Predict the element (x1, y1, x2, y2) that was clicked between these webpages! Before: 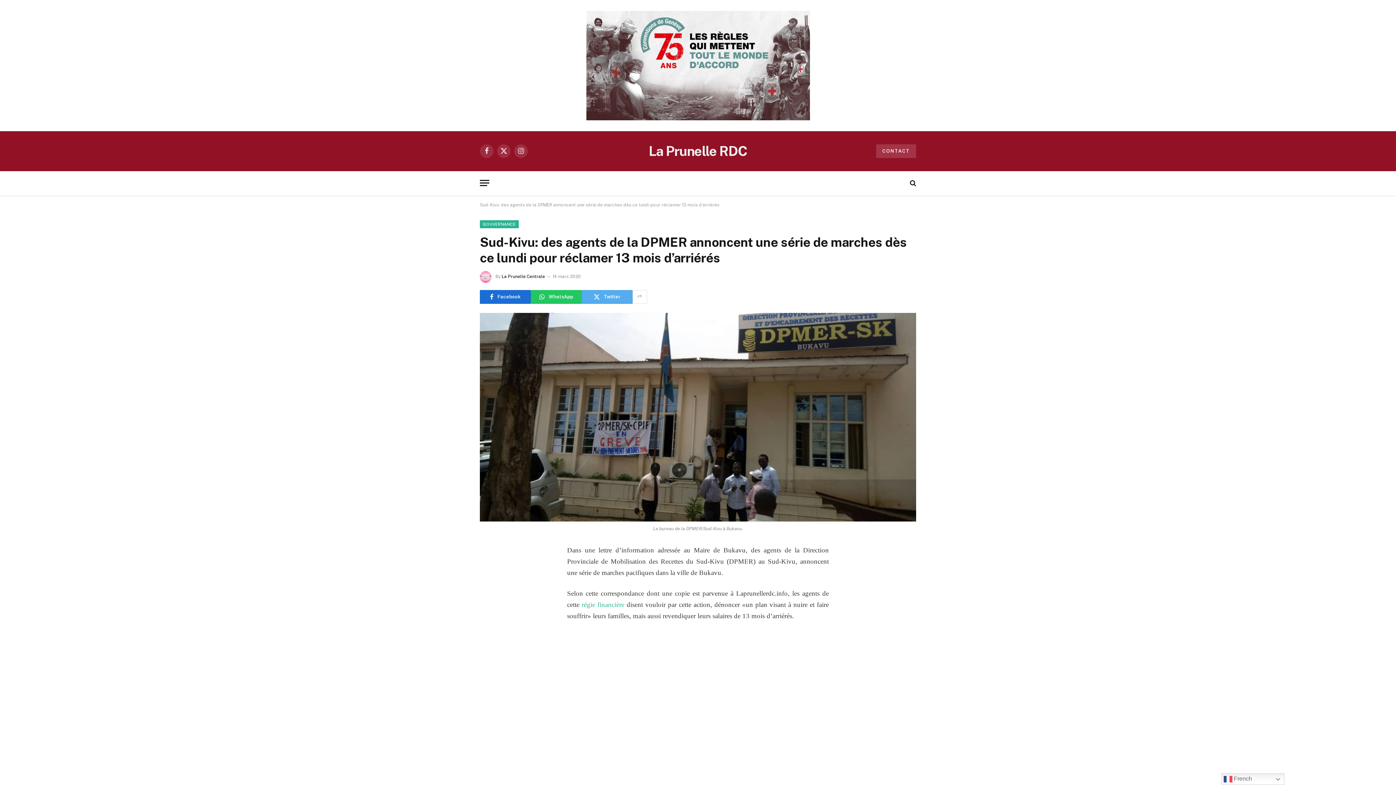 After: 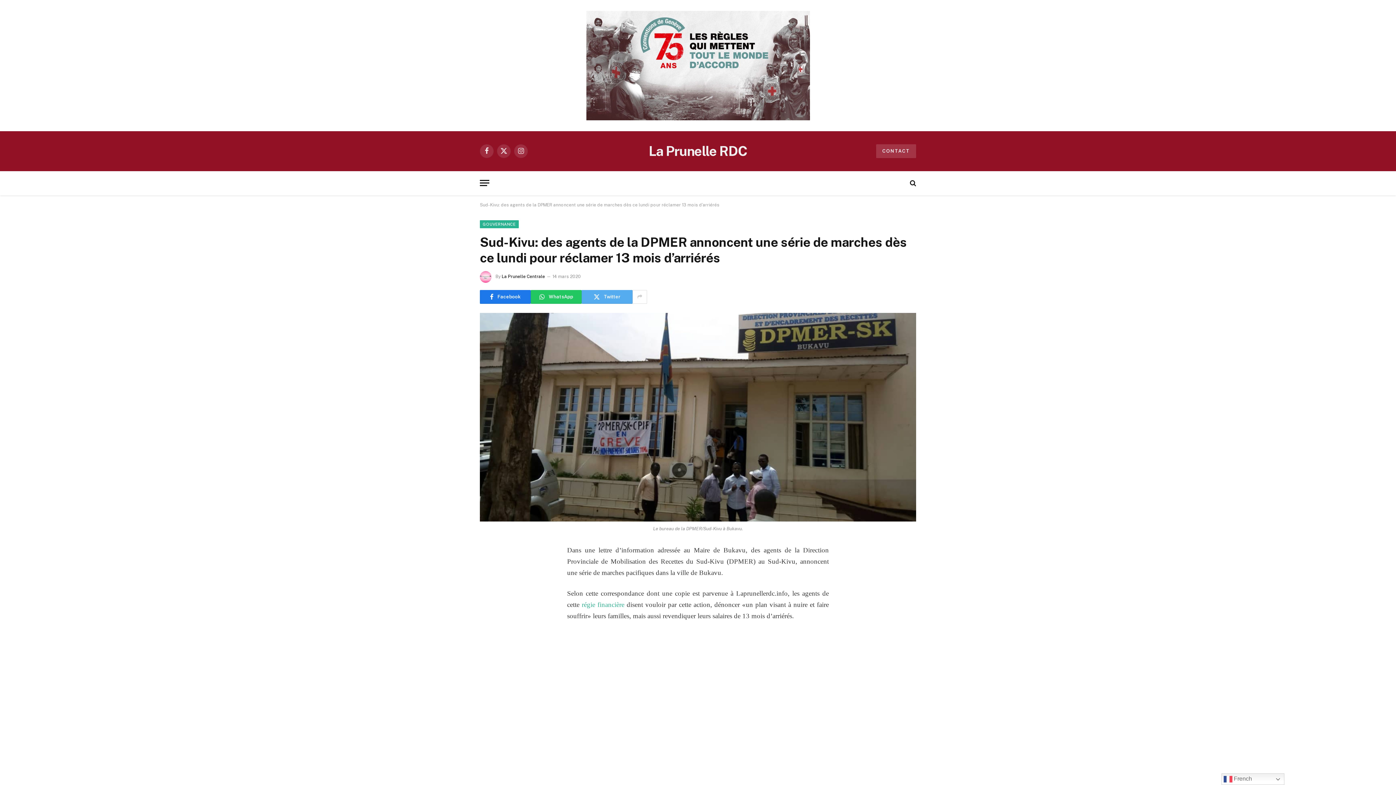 Action: bbox: (480, 290, 530, 303) label: Facebook